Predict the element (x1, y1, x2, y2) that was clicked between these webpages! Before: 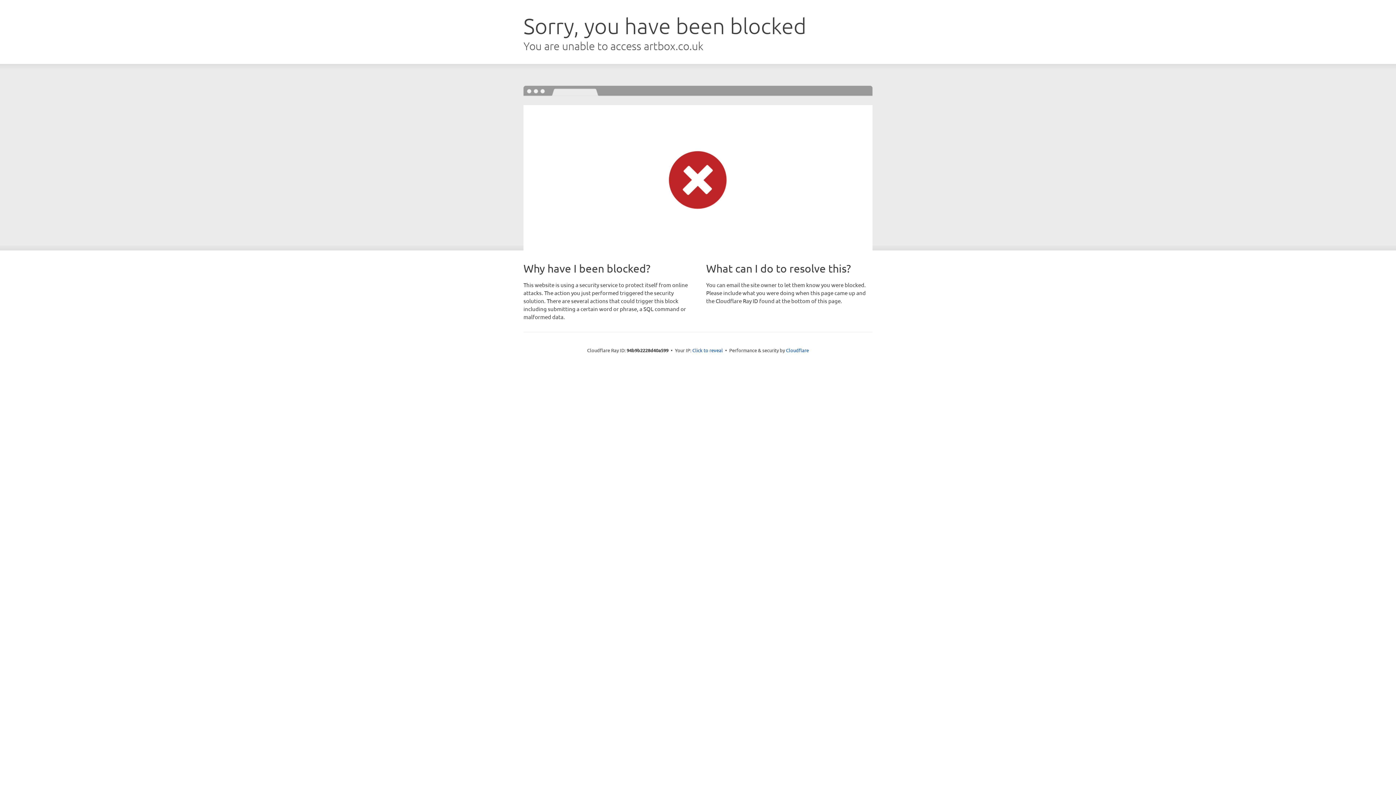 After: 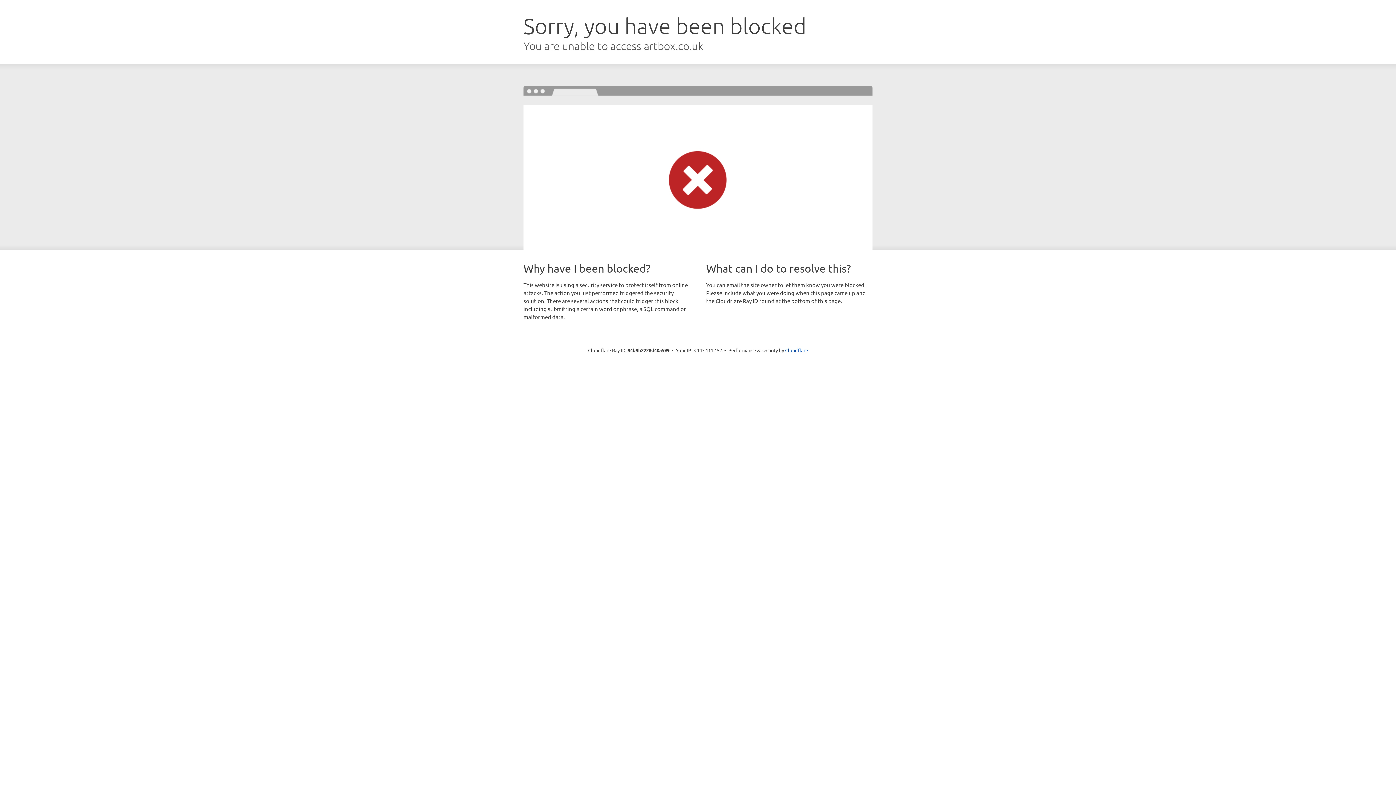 Action: label: Click to reveal bbox: (692, 346, 723, 353)